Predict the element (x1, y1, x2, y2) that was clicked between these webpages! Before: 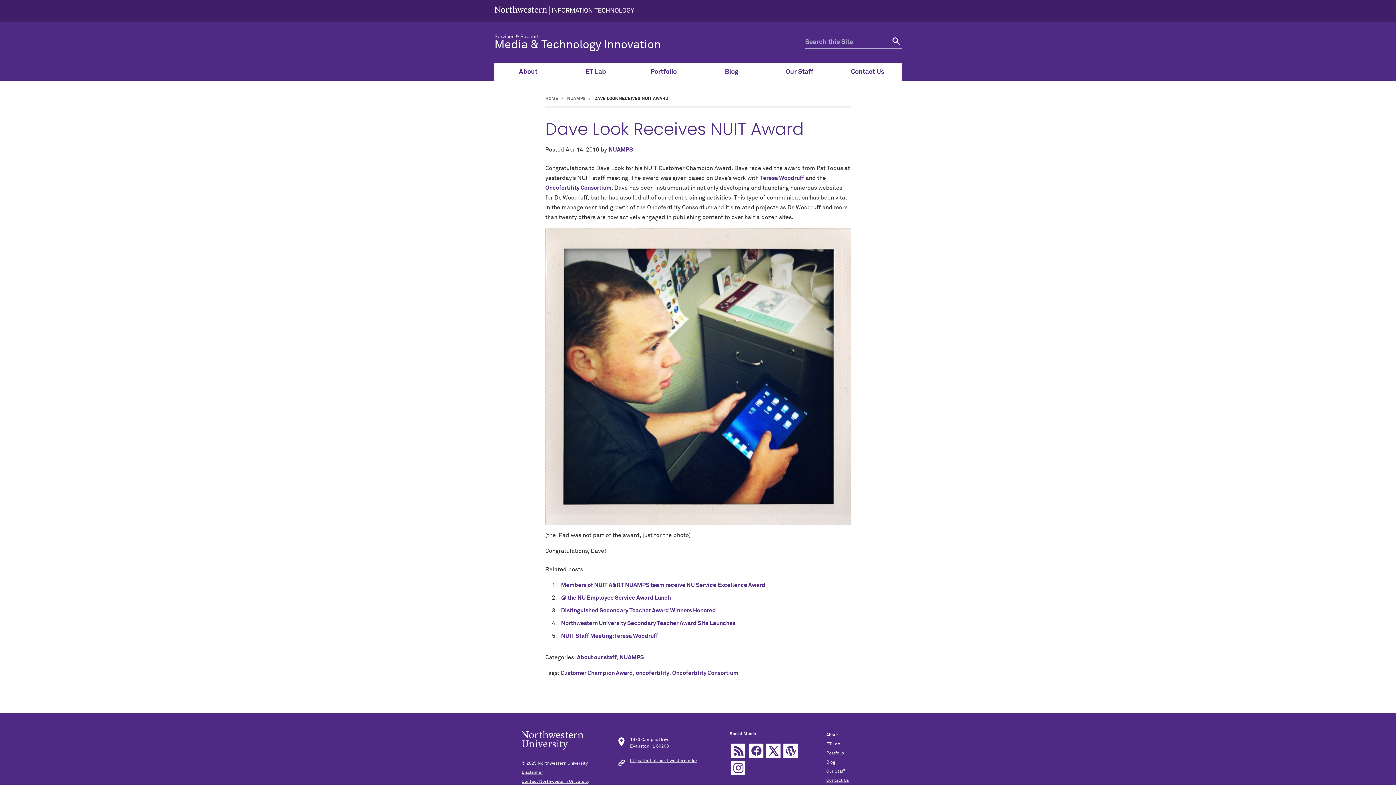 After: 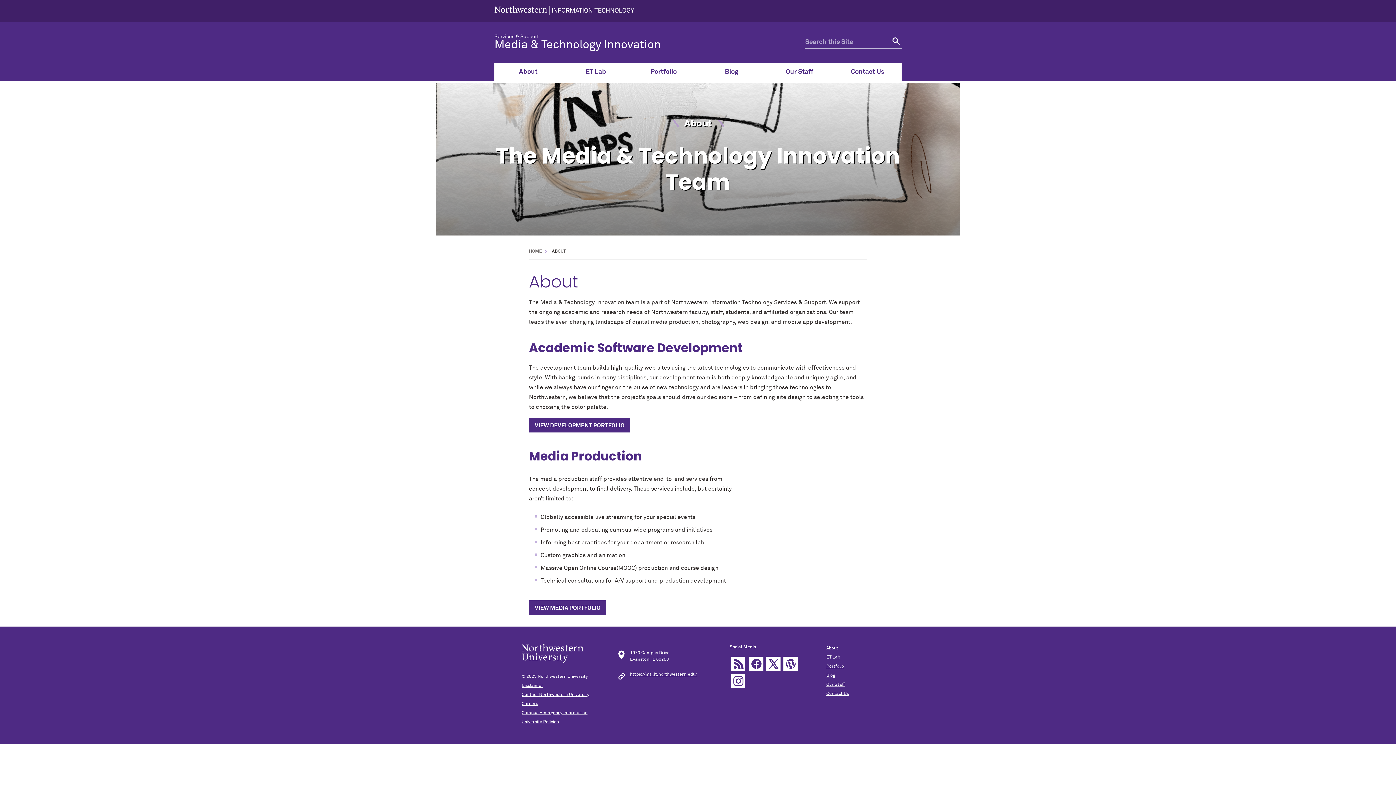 Action: bbox: (494, 62, 562, 81) label: About